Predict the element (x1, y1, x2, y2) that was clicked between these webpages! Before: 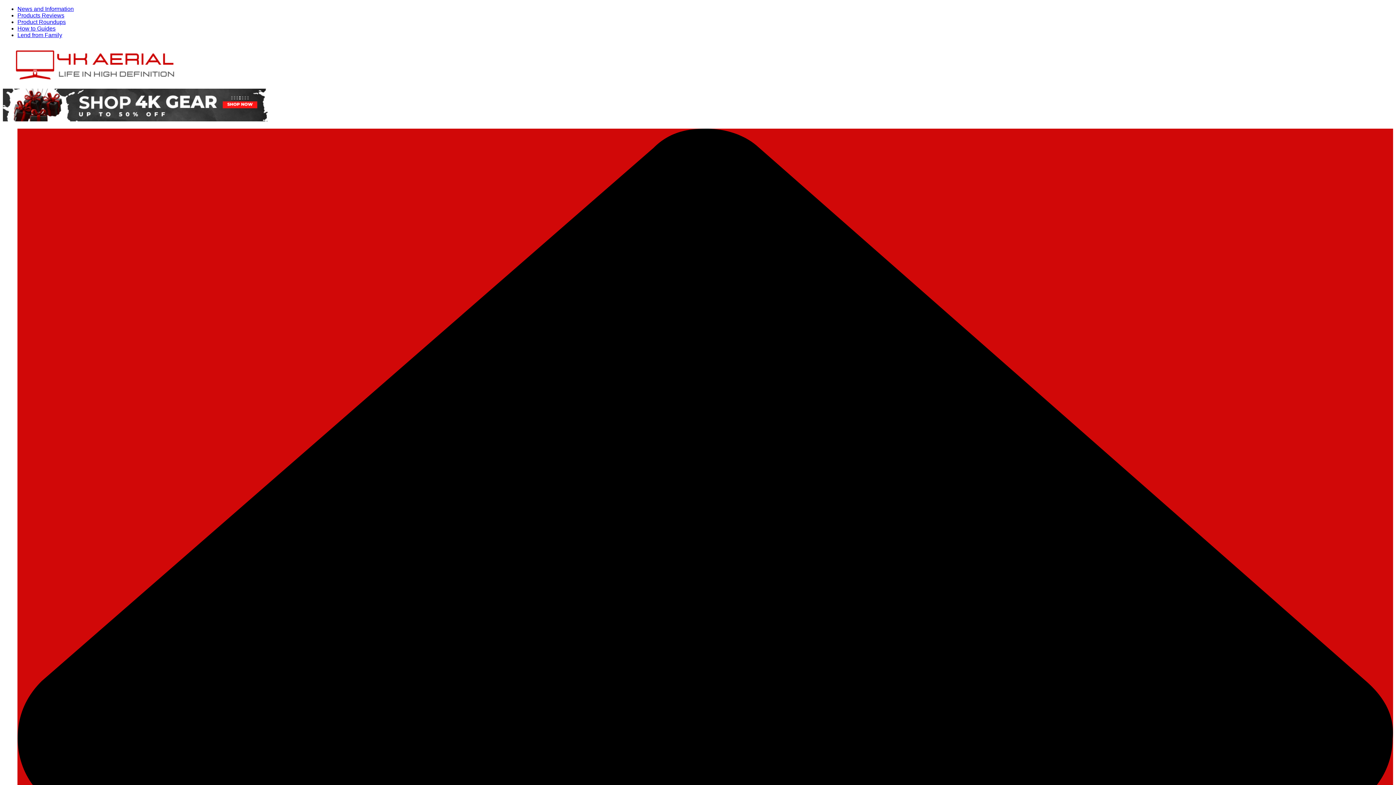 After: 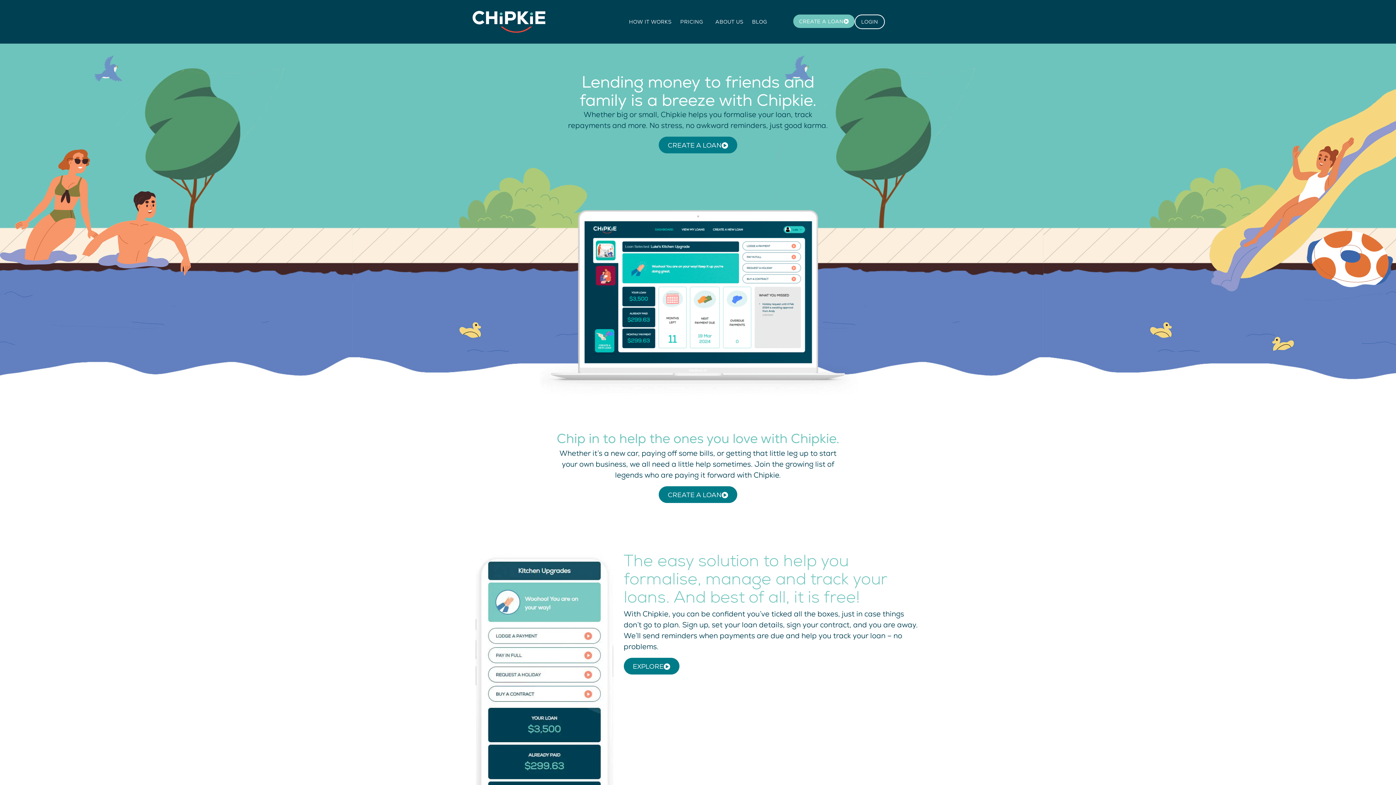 Action: label: Lend from Family bbox: (17, 32, 62, 38)